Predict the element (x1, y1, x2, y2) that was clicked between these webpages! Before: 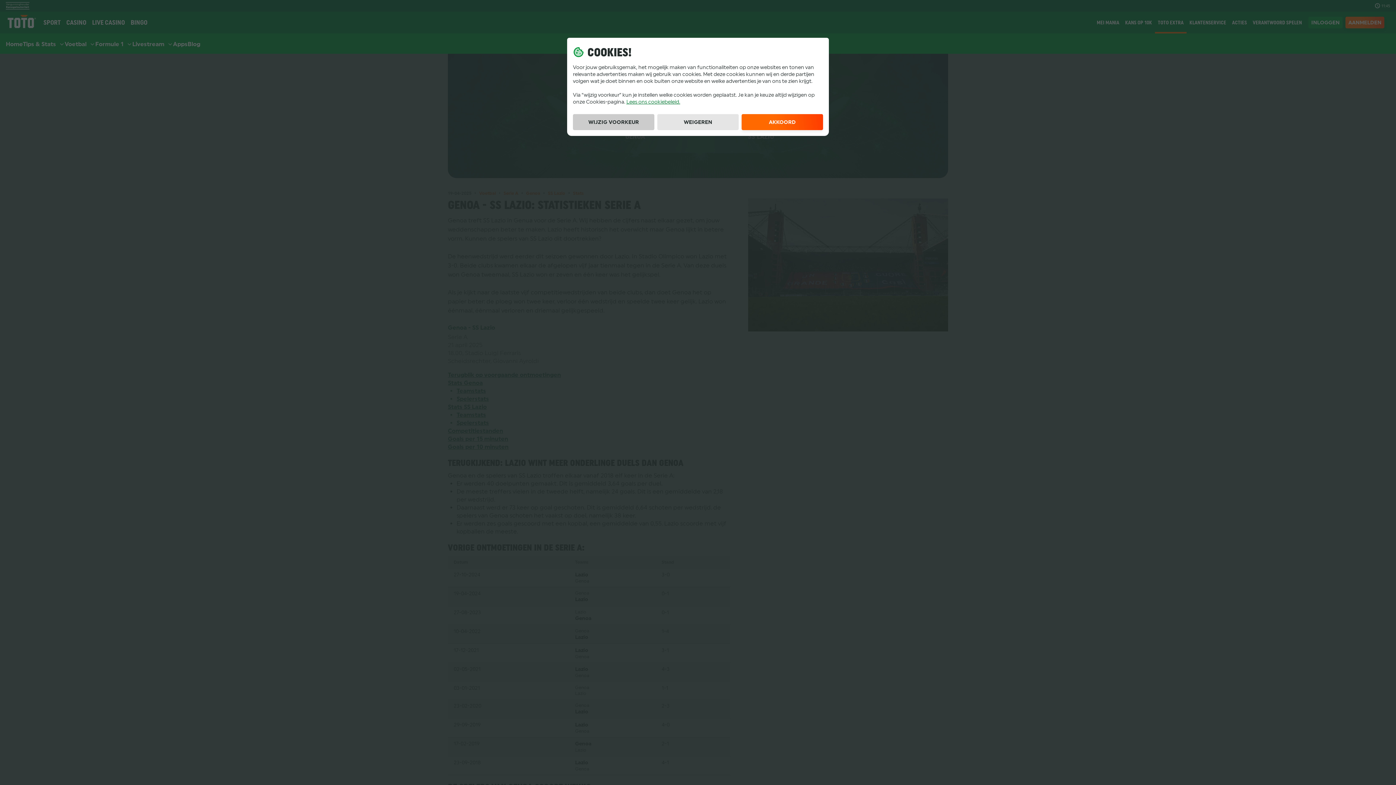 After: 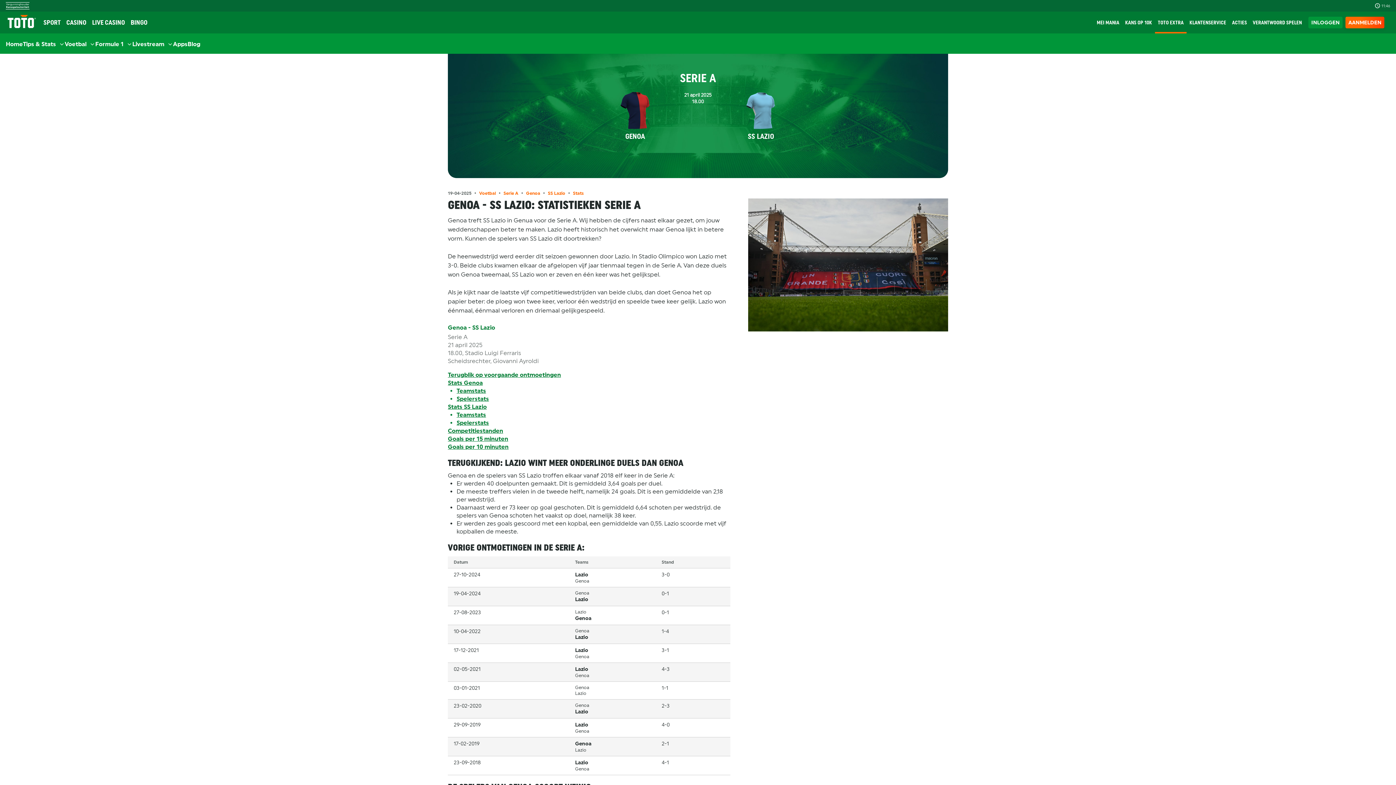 Action: bbox: (657, 114, 738, 130) label: WEIGEREN